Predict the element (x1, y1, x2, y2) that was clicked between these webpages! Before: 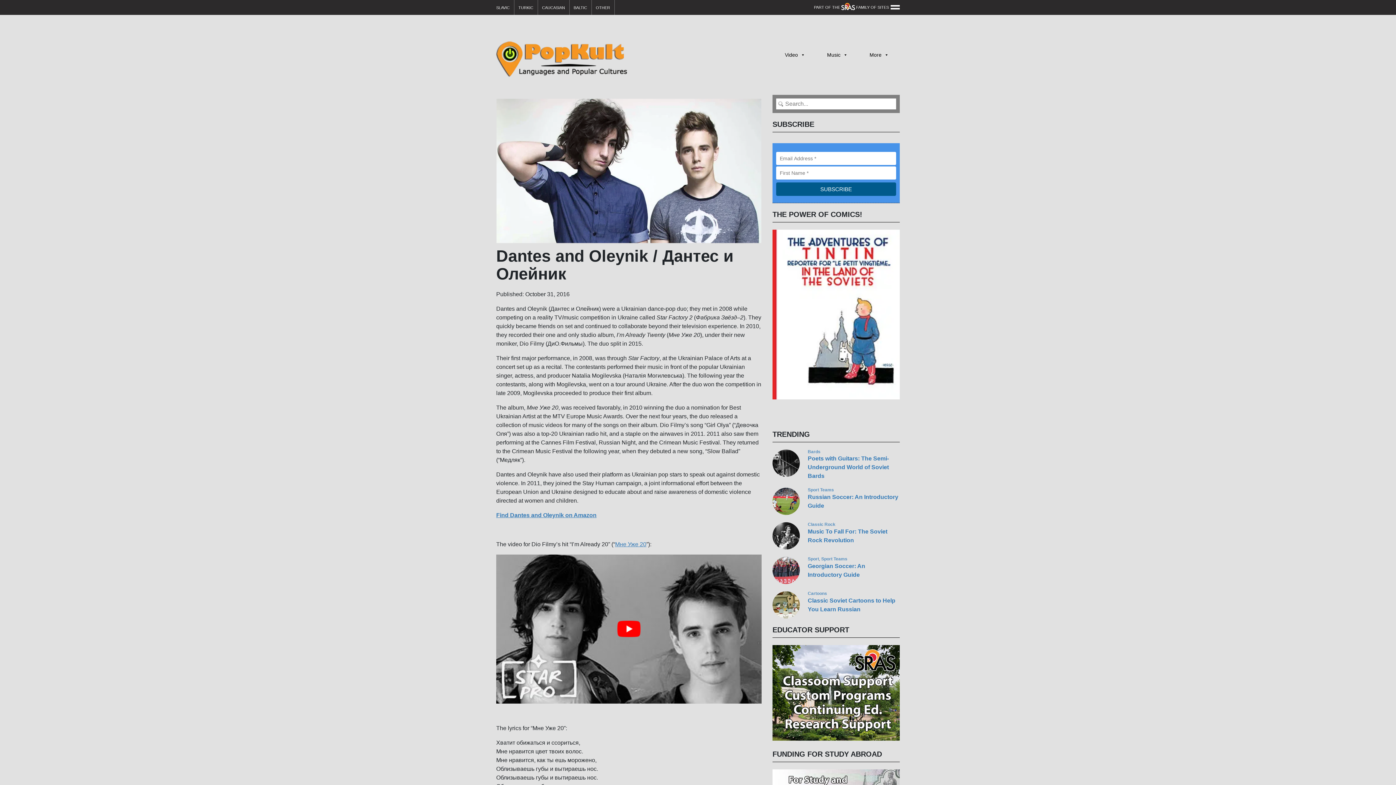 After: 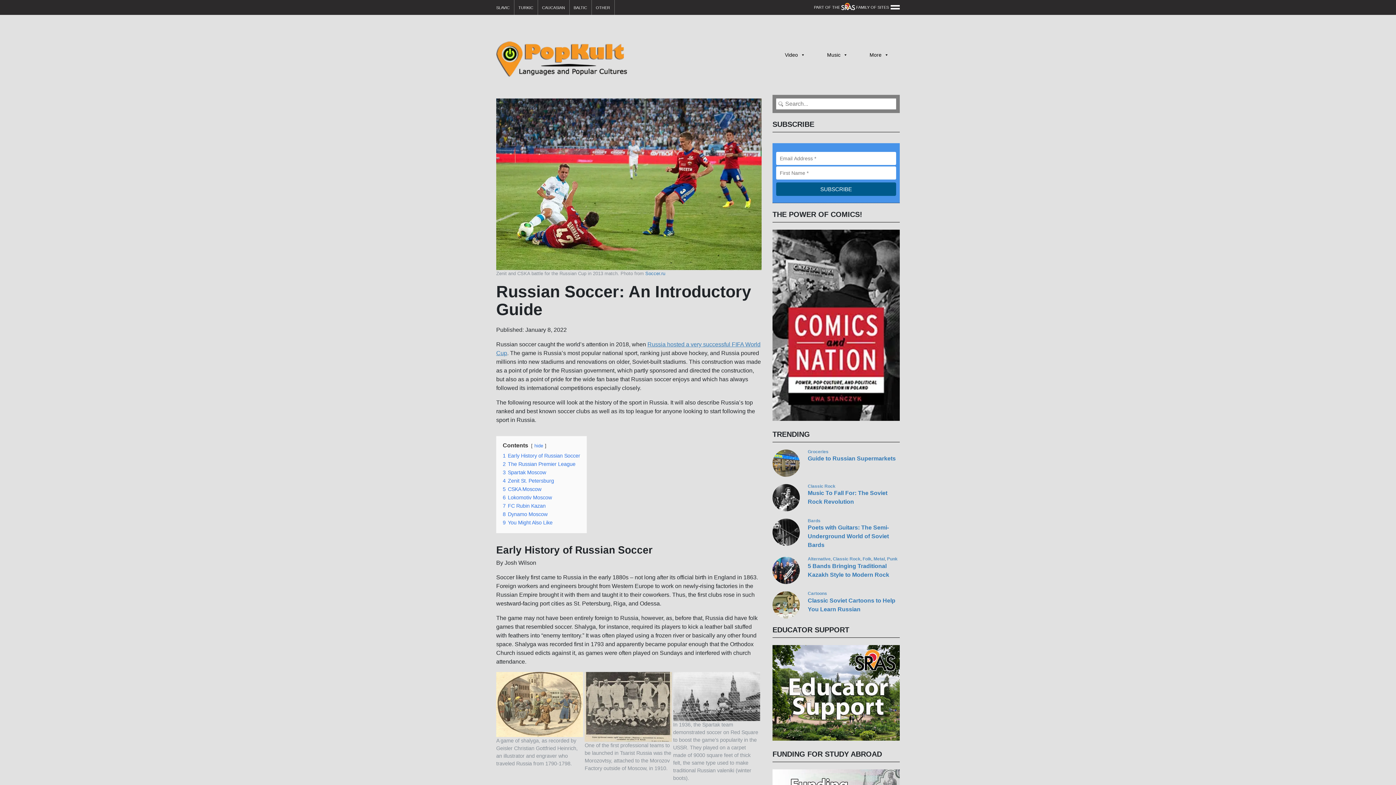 Action: bbox: (772, 488, 805, 515)